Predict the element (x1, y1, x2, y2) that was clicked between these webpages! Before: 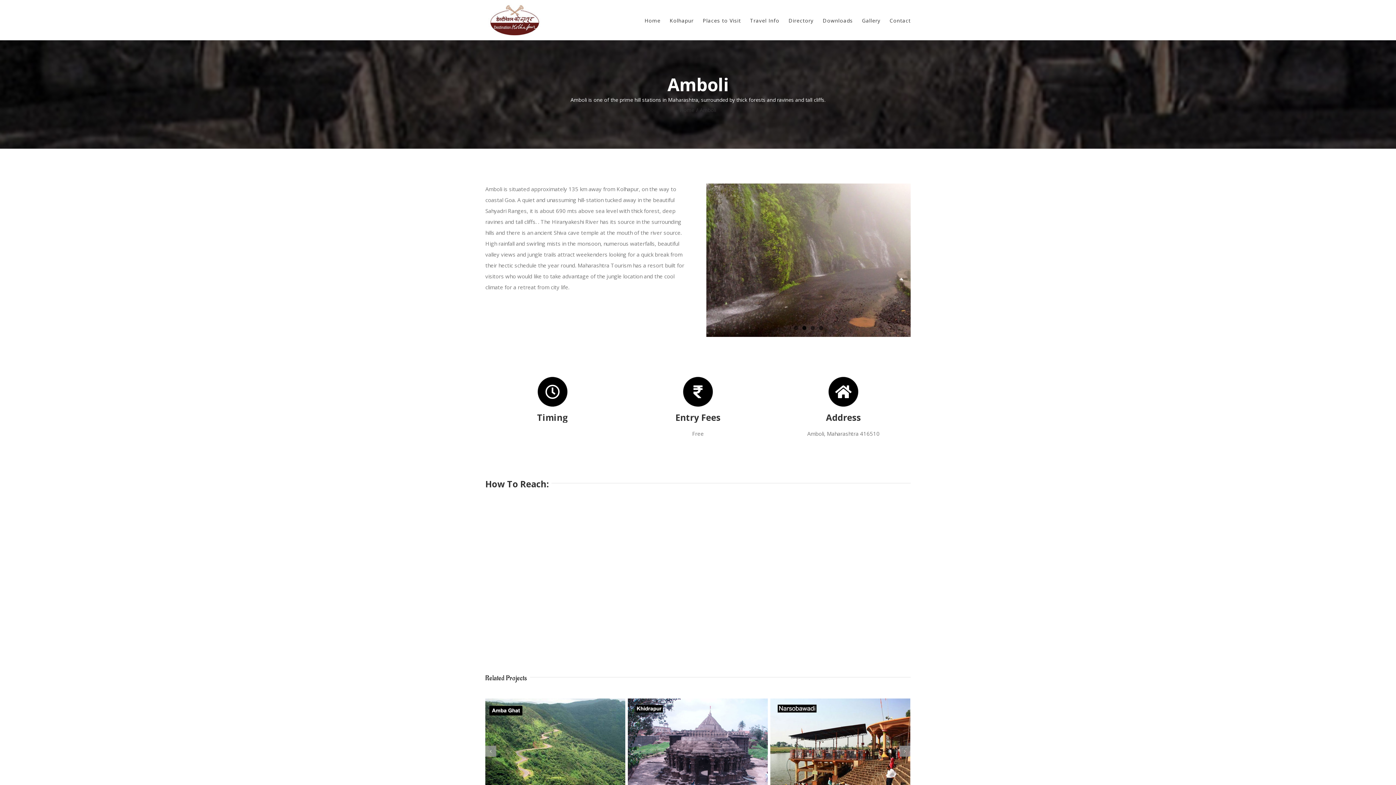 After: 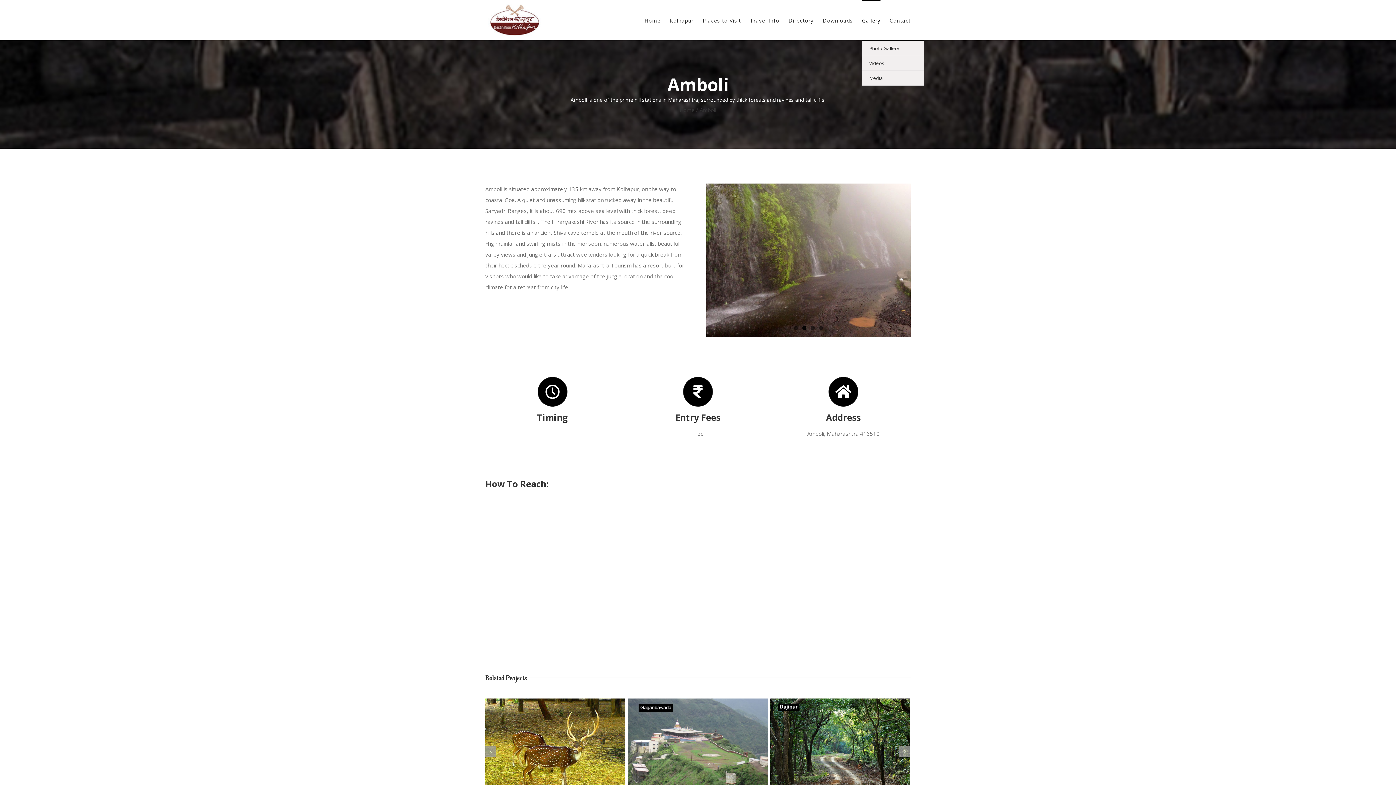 Action: label: Gallery bbox: (862, 0, 880, 40)